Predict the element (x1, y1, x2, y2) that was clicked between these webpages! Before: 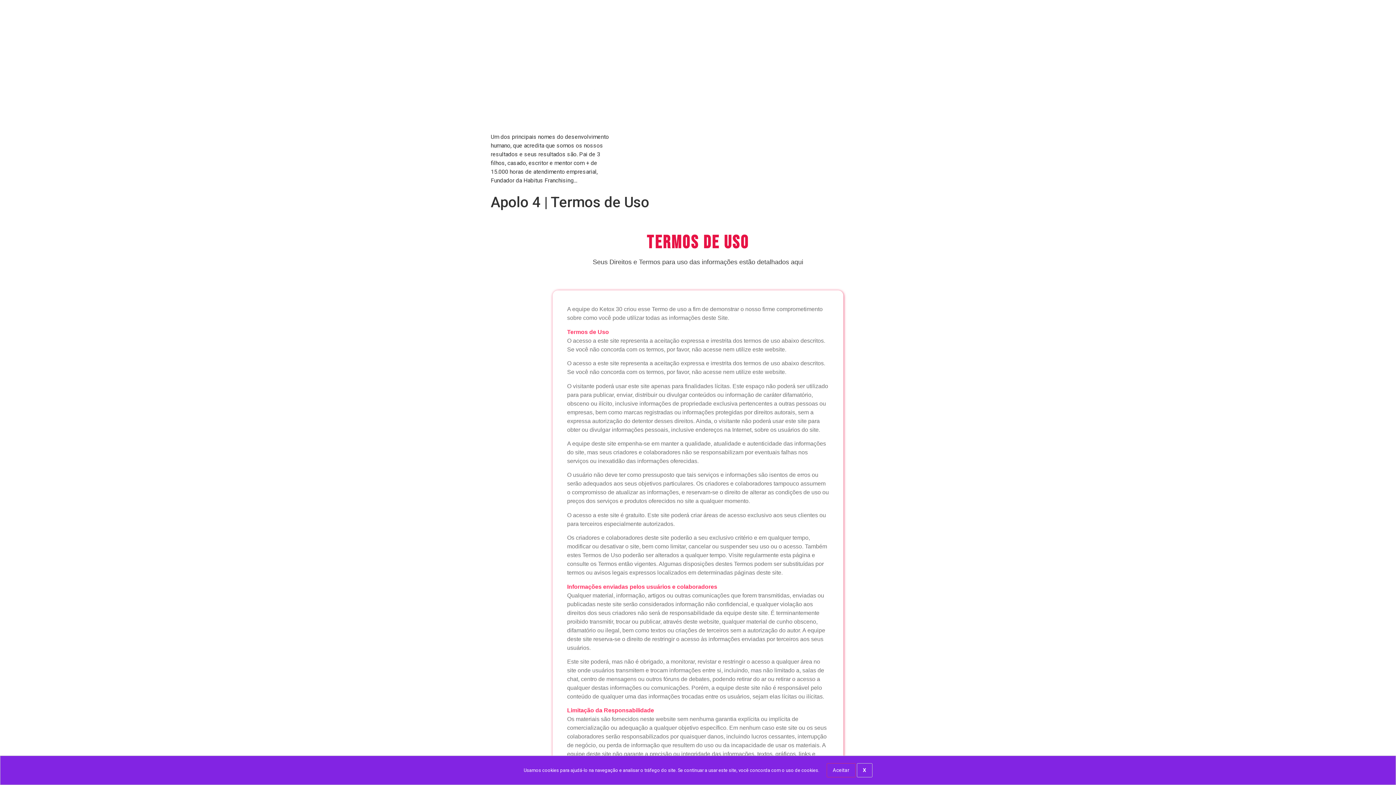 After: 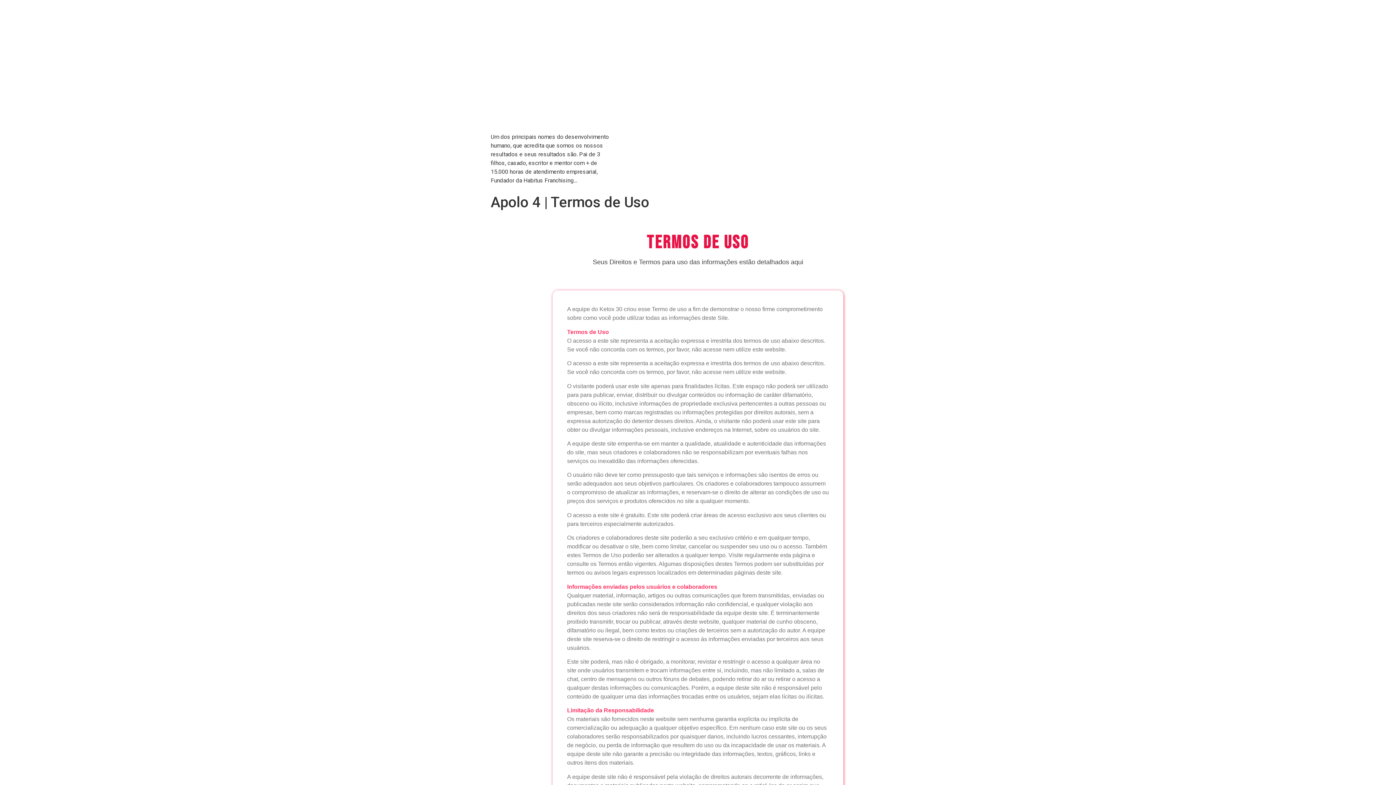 Action: bbox: (826, 763, 855, 777) label: Aceitar